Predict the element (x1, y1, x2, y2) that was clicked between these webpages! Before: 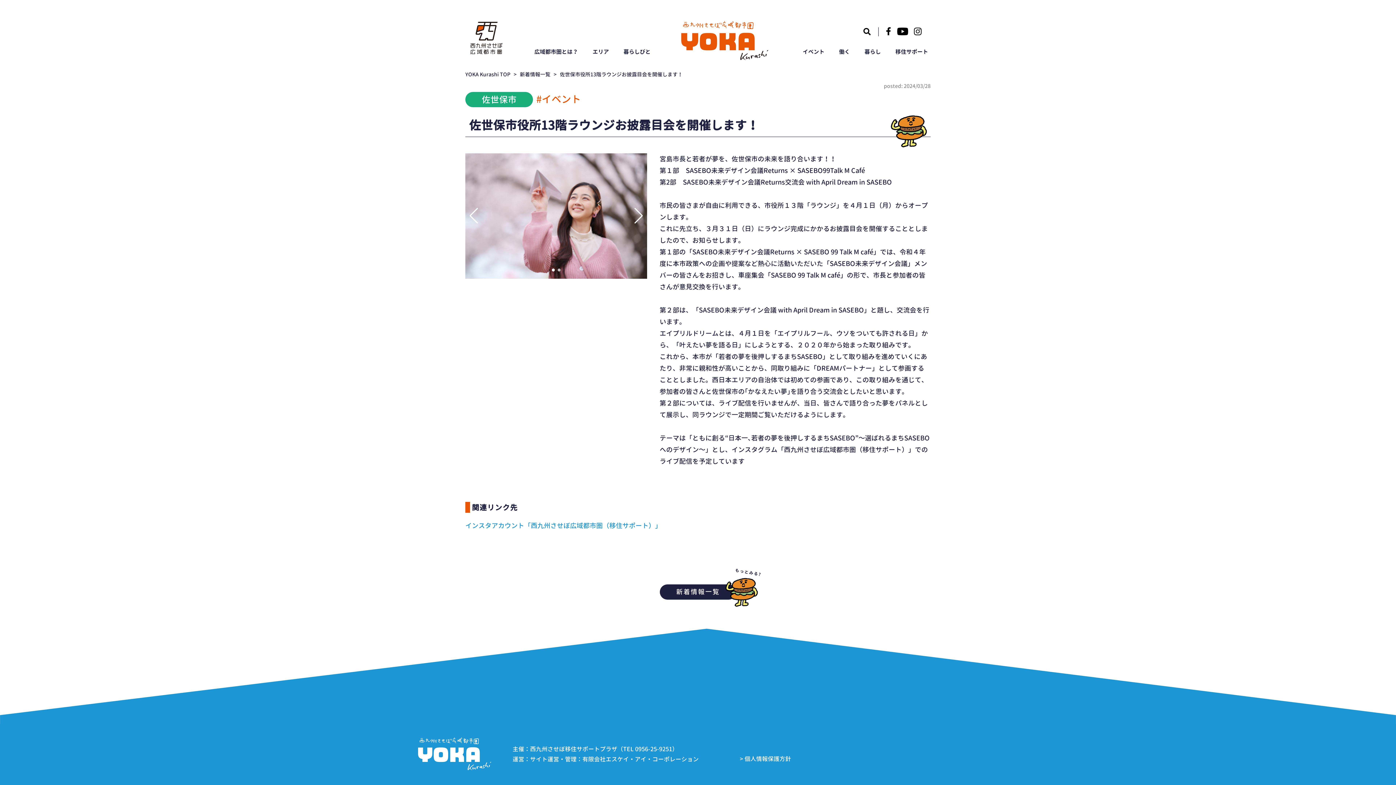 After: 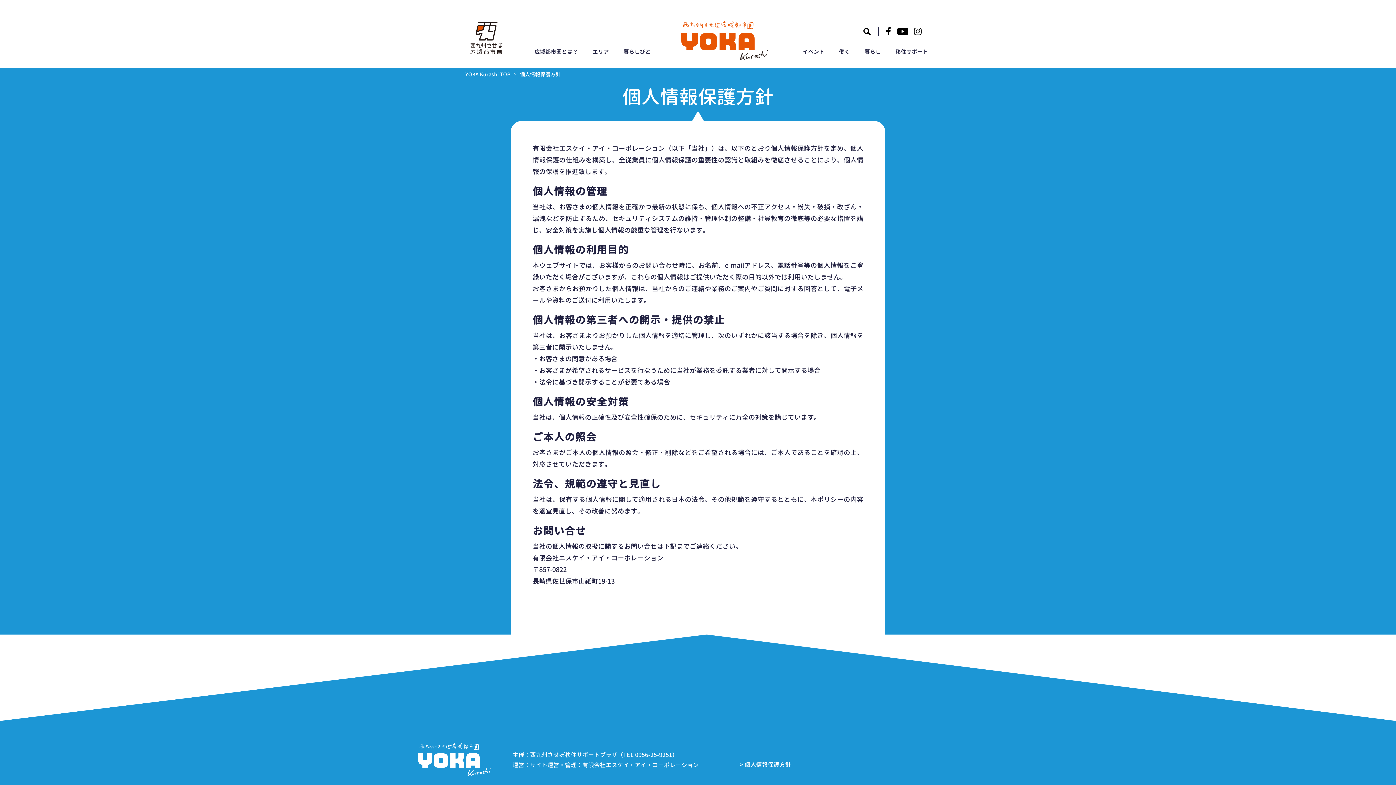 Action: label: > 個人情報保護方針 bbox: (740, 753, 791, 764)